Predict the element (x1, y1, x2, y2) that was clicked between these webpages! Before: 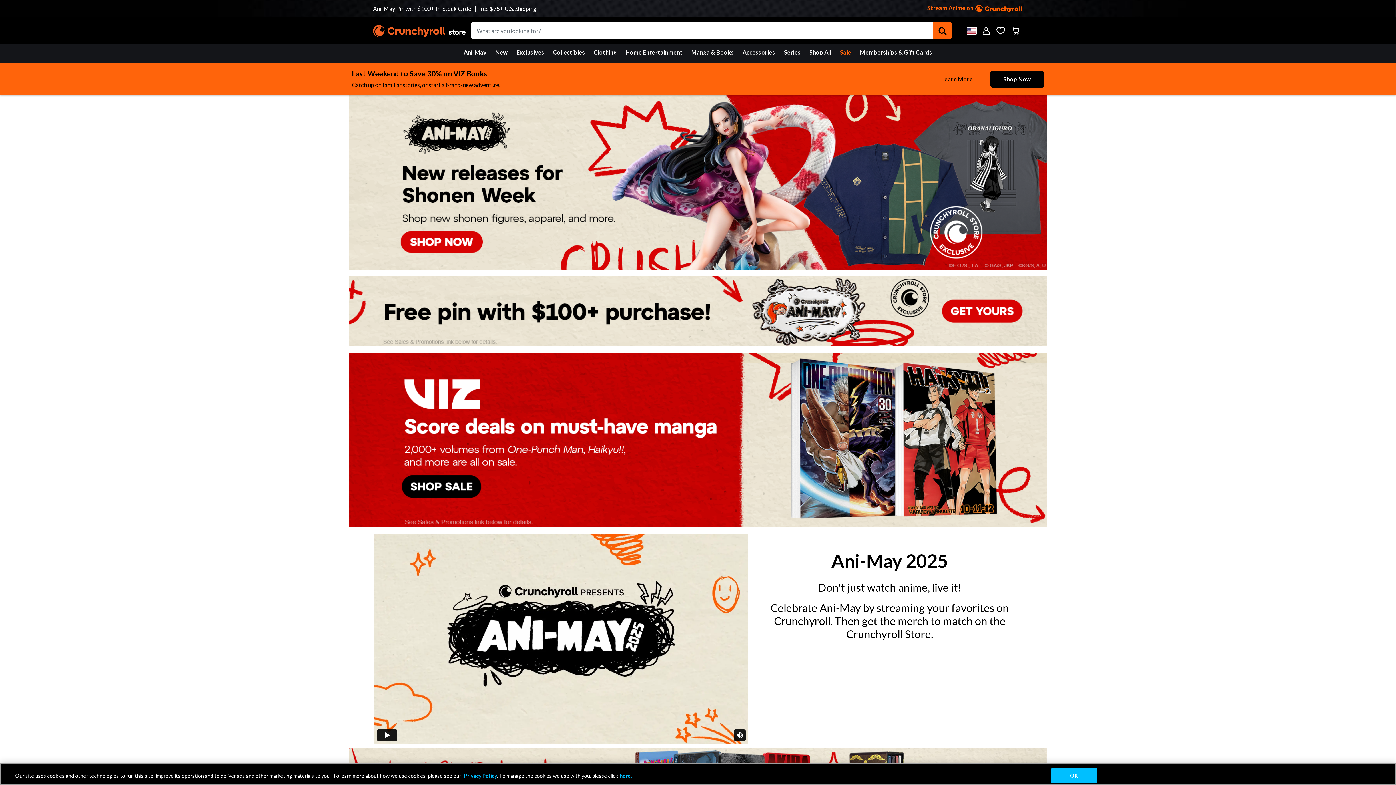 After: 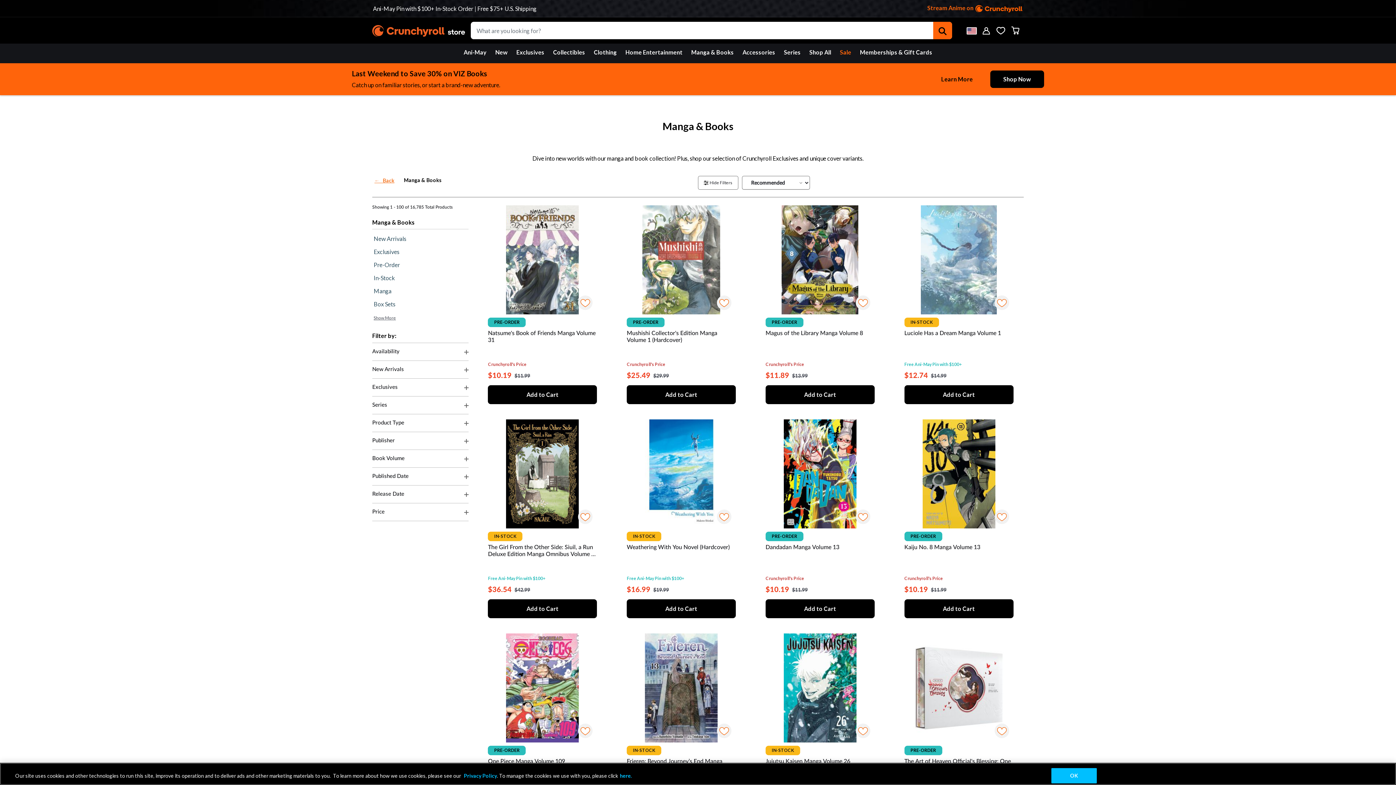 Action: bbox: (687, 43, 738, 61) label: Manga & Books